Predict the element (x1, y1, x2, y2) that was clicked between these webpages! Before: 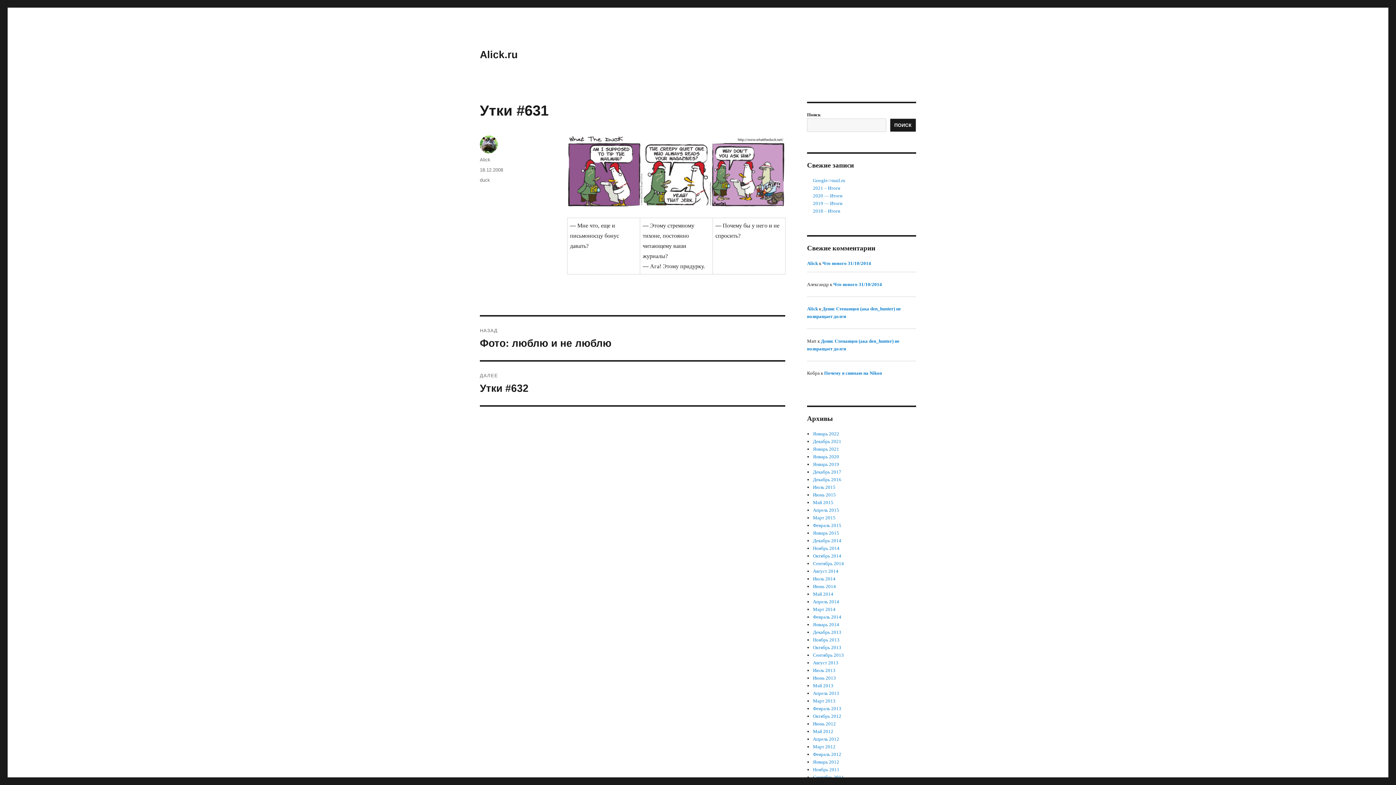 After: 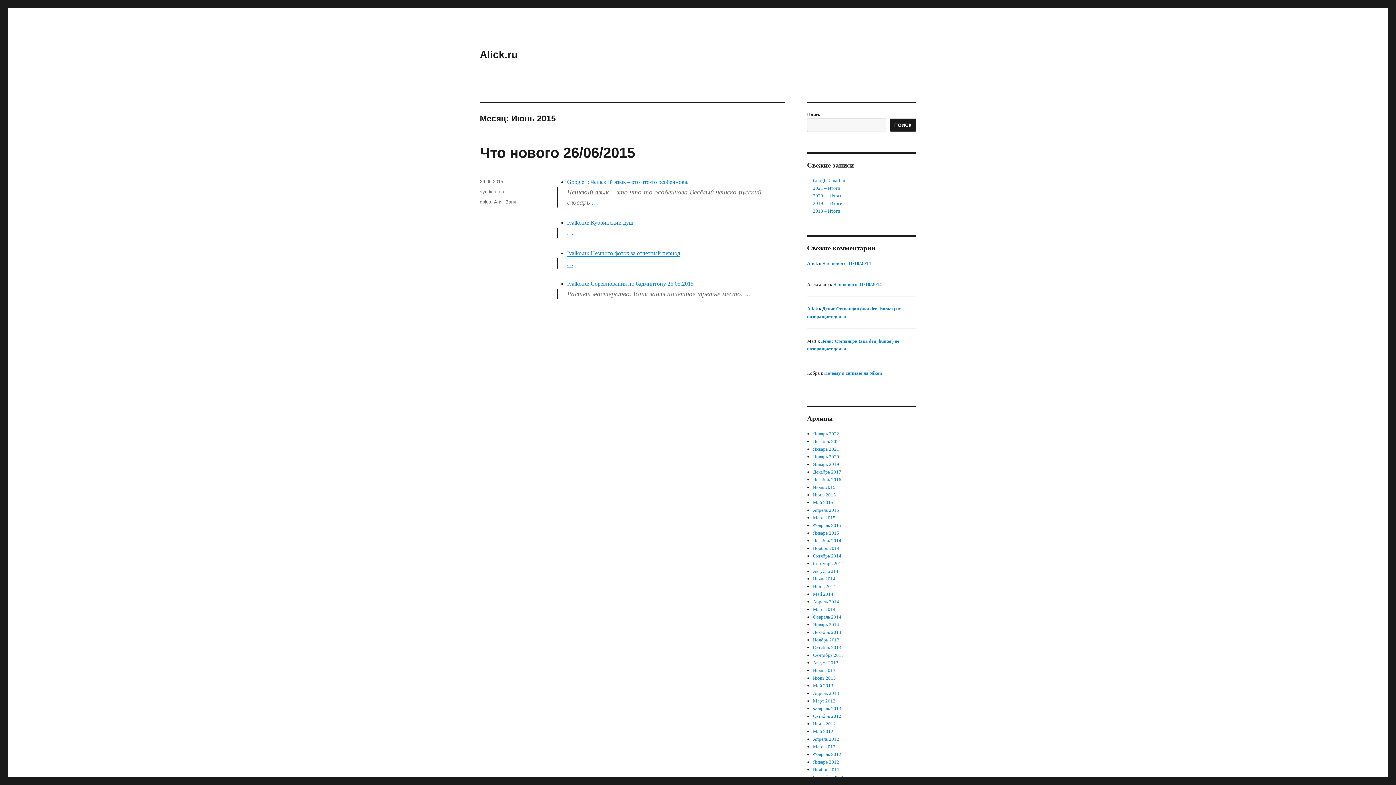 Action: bbox: (813, 492, 836, 497) label: Июнь 2015